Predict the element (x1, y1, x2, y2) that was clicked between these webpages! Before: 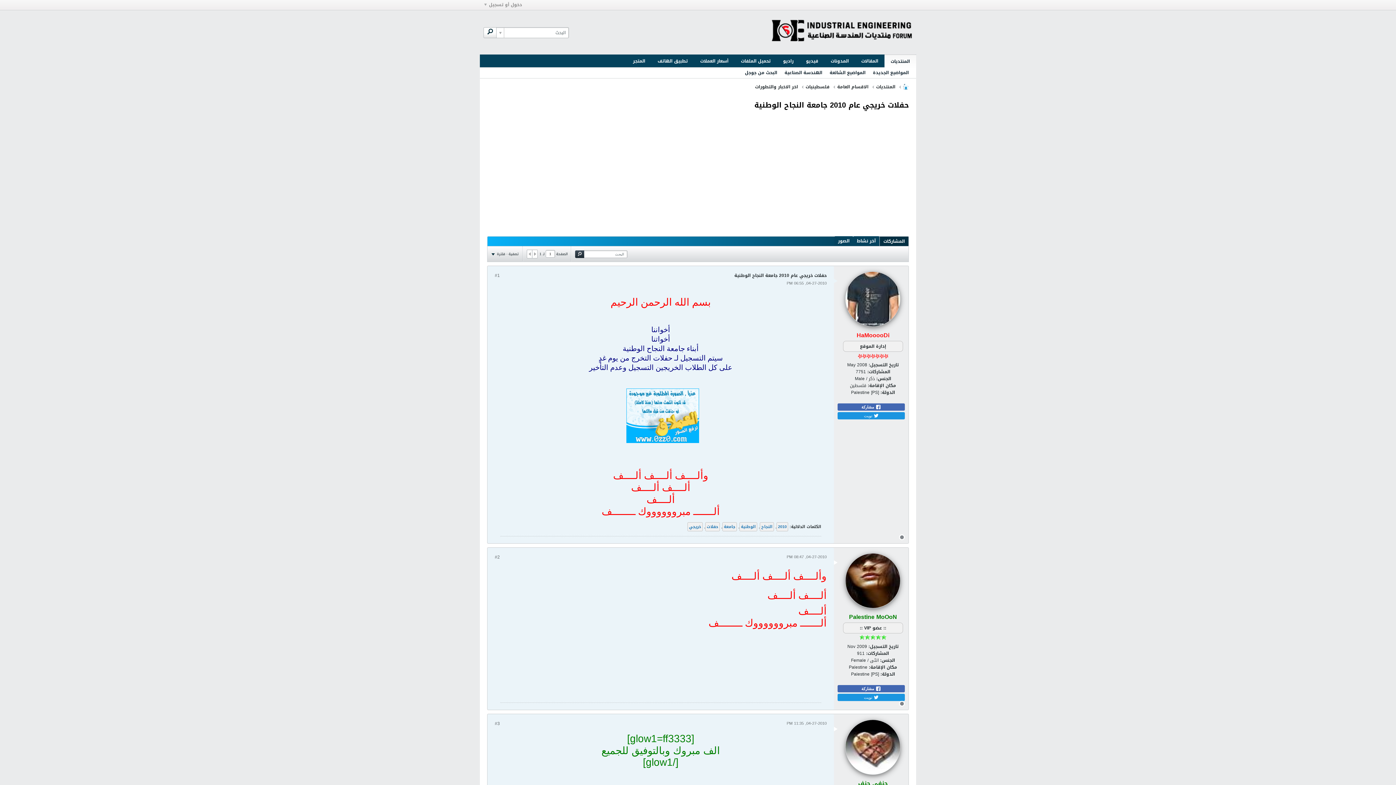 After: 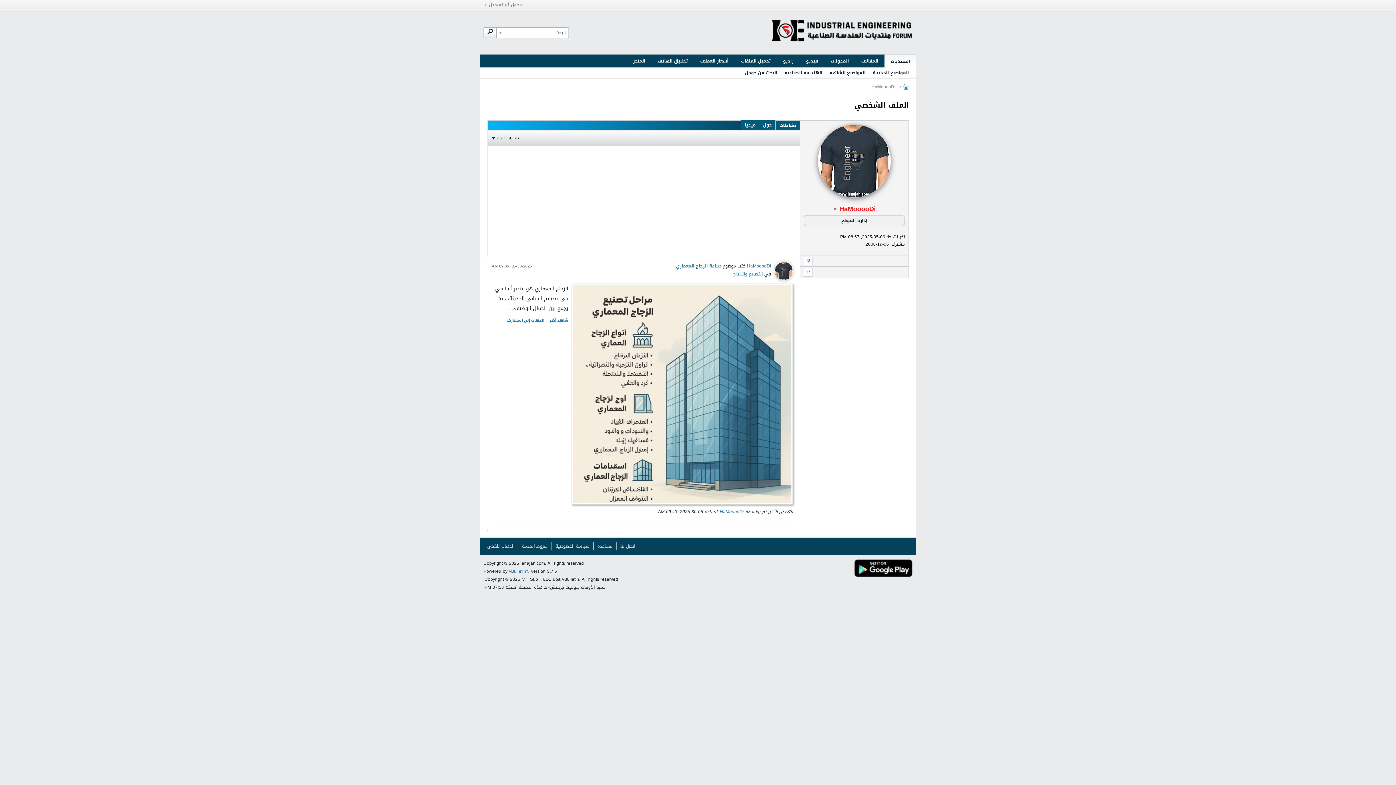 Action: bbox: (846, 271, 900, 326)